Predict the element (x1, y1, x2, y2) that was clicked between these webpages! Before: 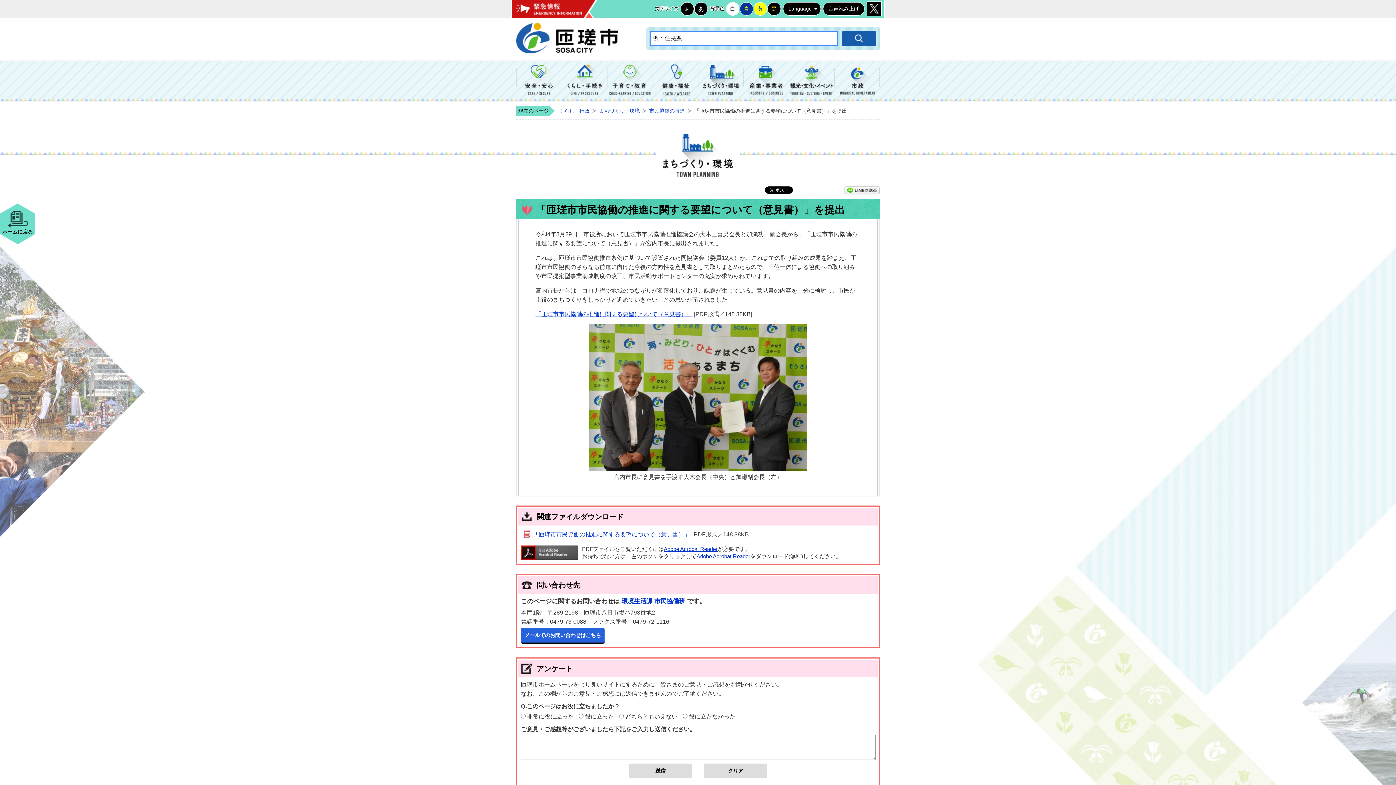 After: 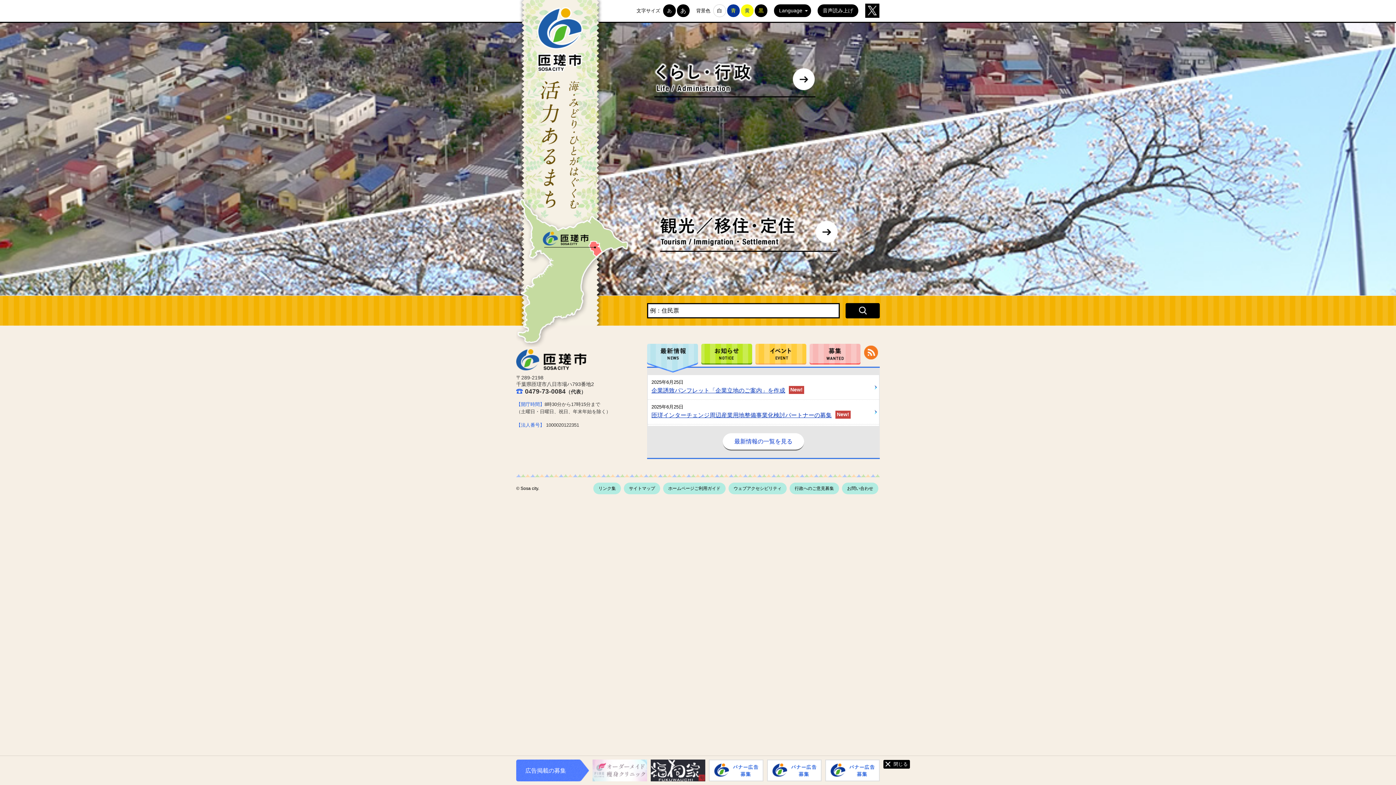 Action: bbox: (516, 22, 645, 54) label: 千葉県匝瑳市